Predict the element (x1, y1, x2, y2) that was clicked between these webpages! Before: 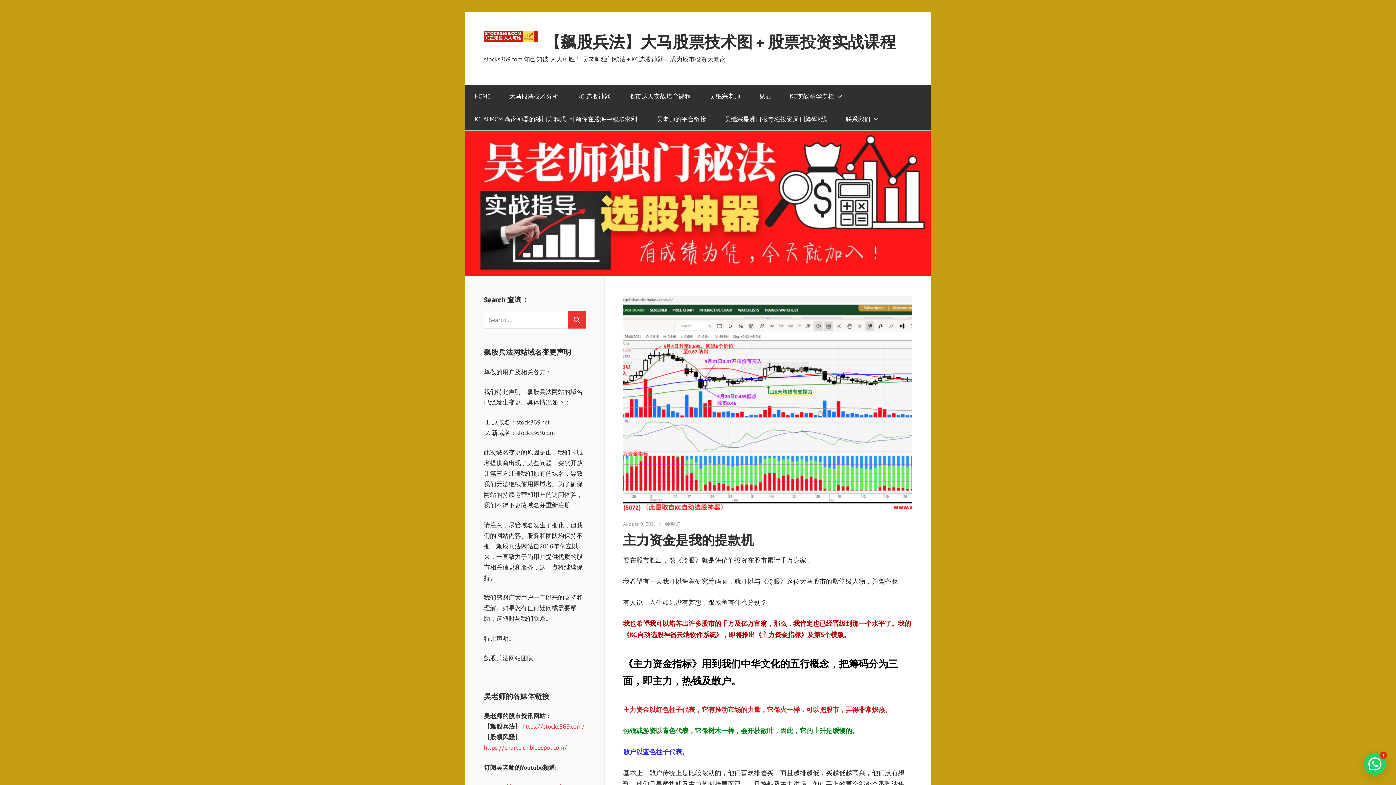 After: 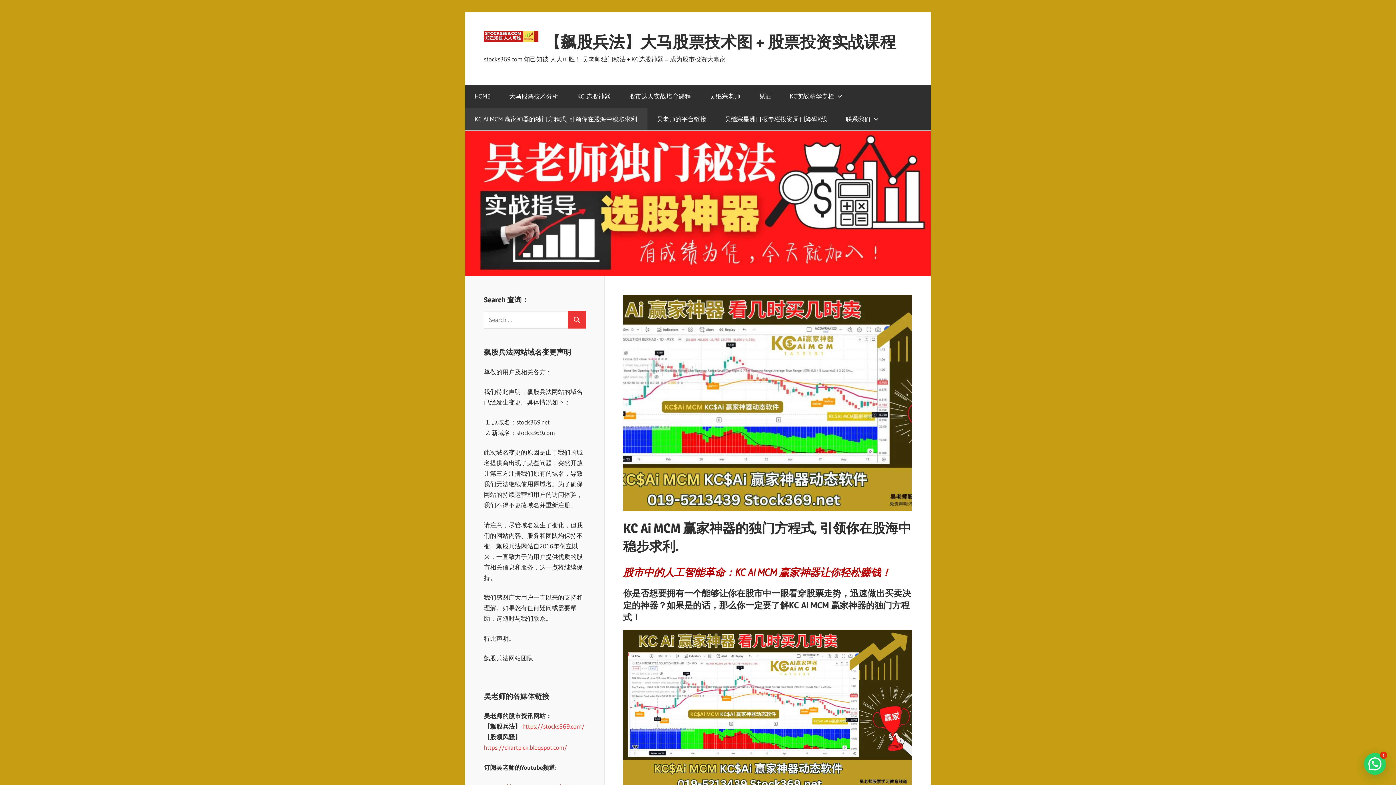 Action: bbox: (465, 107, 647, 130) label: KC Ai MCM 赢家神器的独门方程式, 引领你在股海中稳步求利.